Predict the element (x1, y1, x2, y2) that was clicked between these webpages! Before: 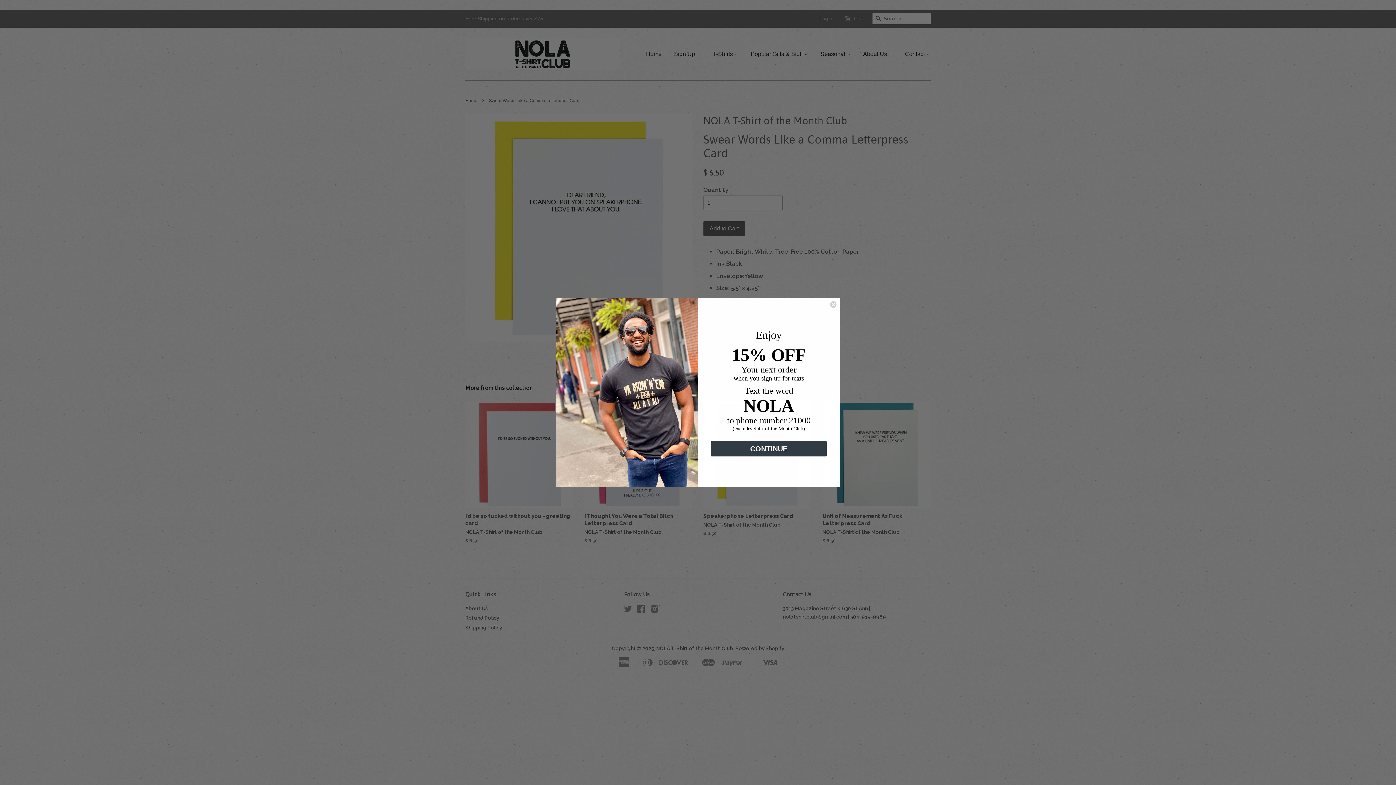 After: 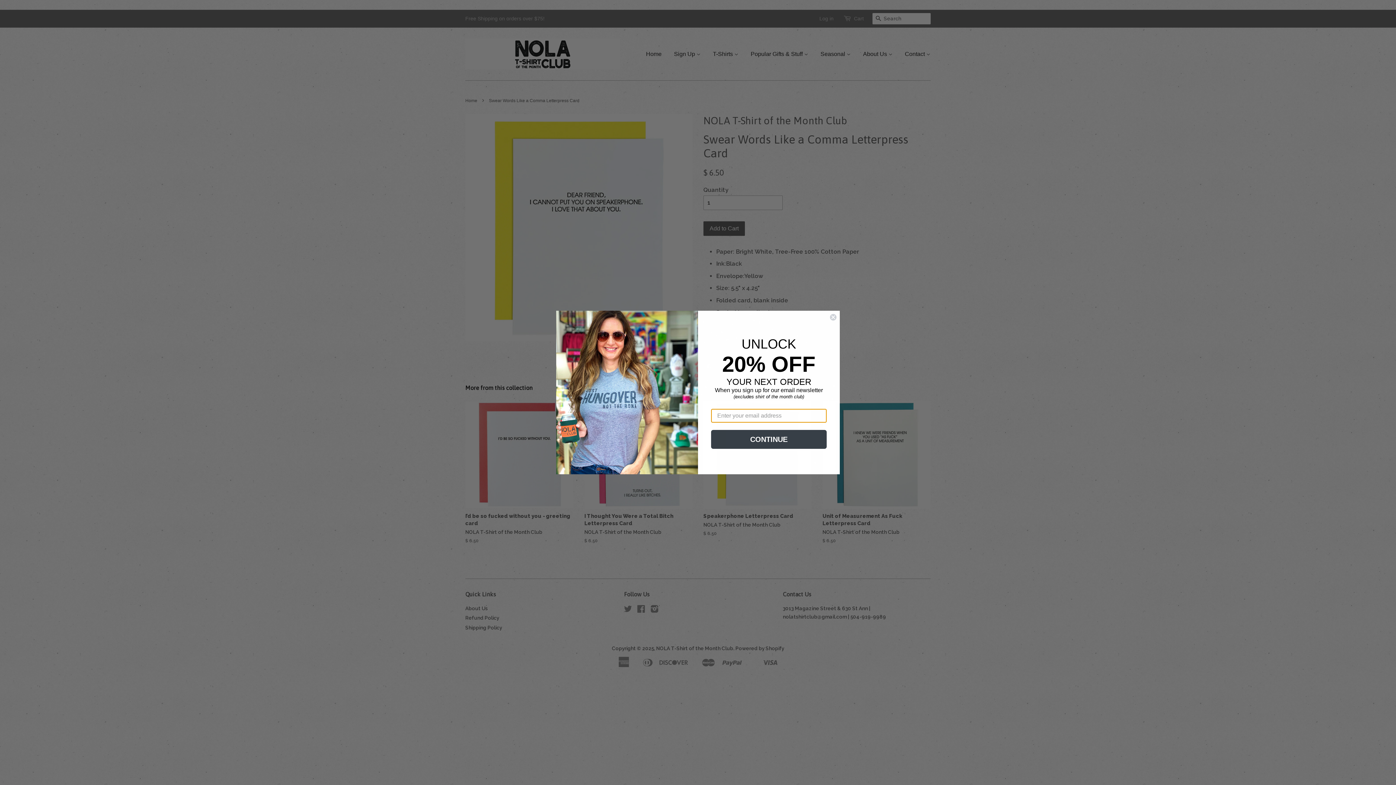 Action: label: CONTINUE bbox: (711, 441, 826, 456)